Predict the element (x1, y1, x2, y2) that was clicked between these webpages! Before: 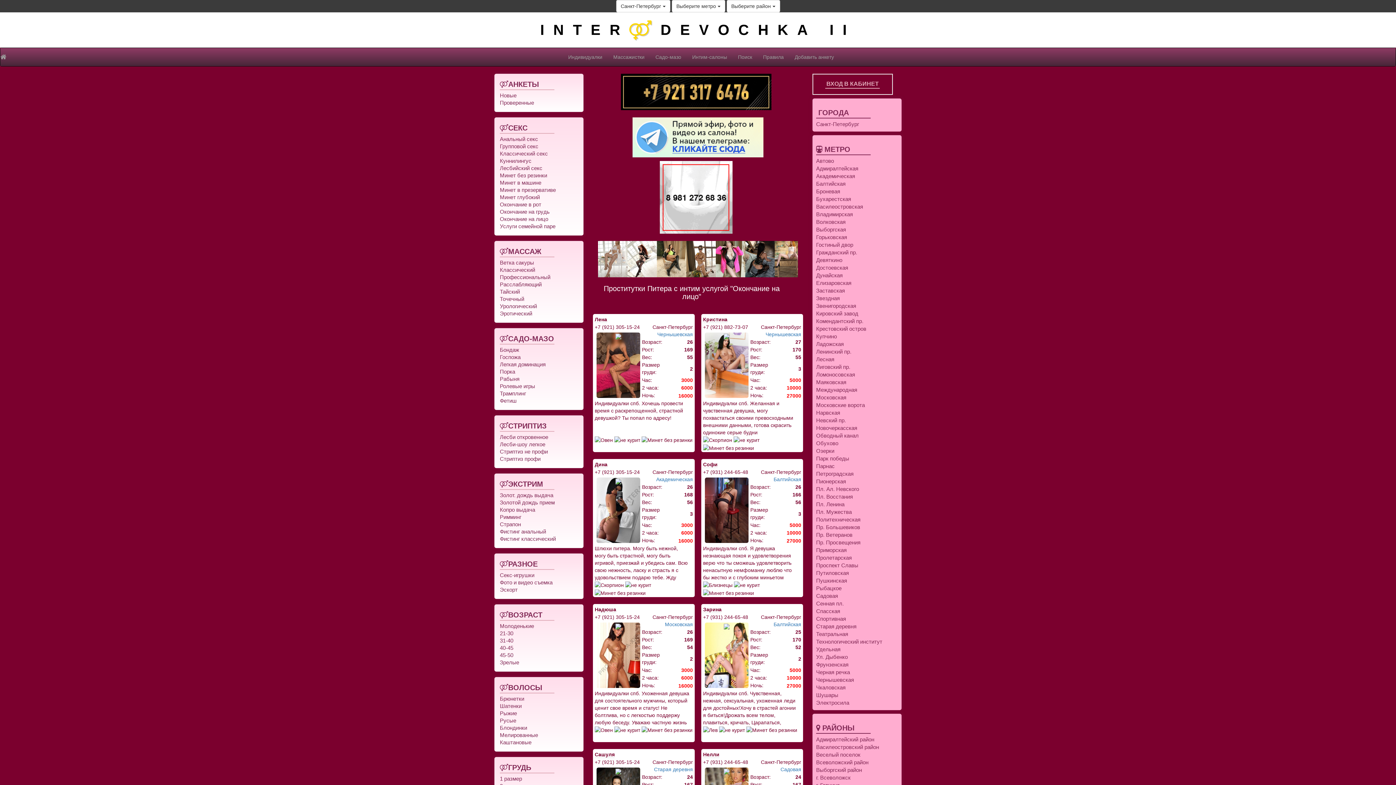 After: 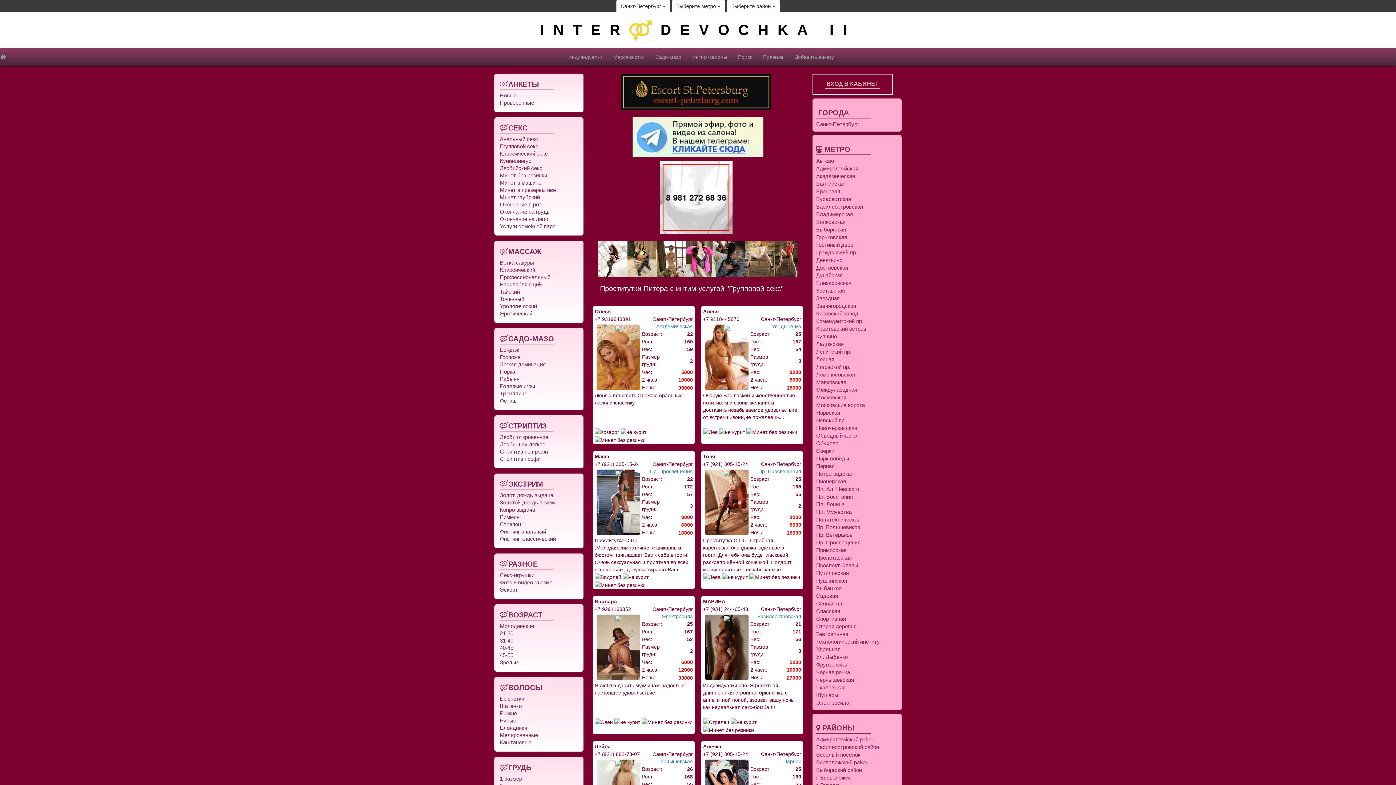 Action: bbox: (500, 142, 538, 149) label: Групповой секс